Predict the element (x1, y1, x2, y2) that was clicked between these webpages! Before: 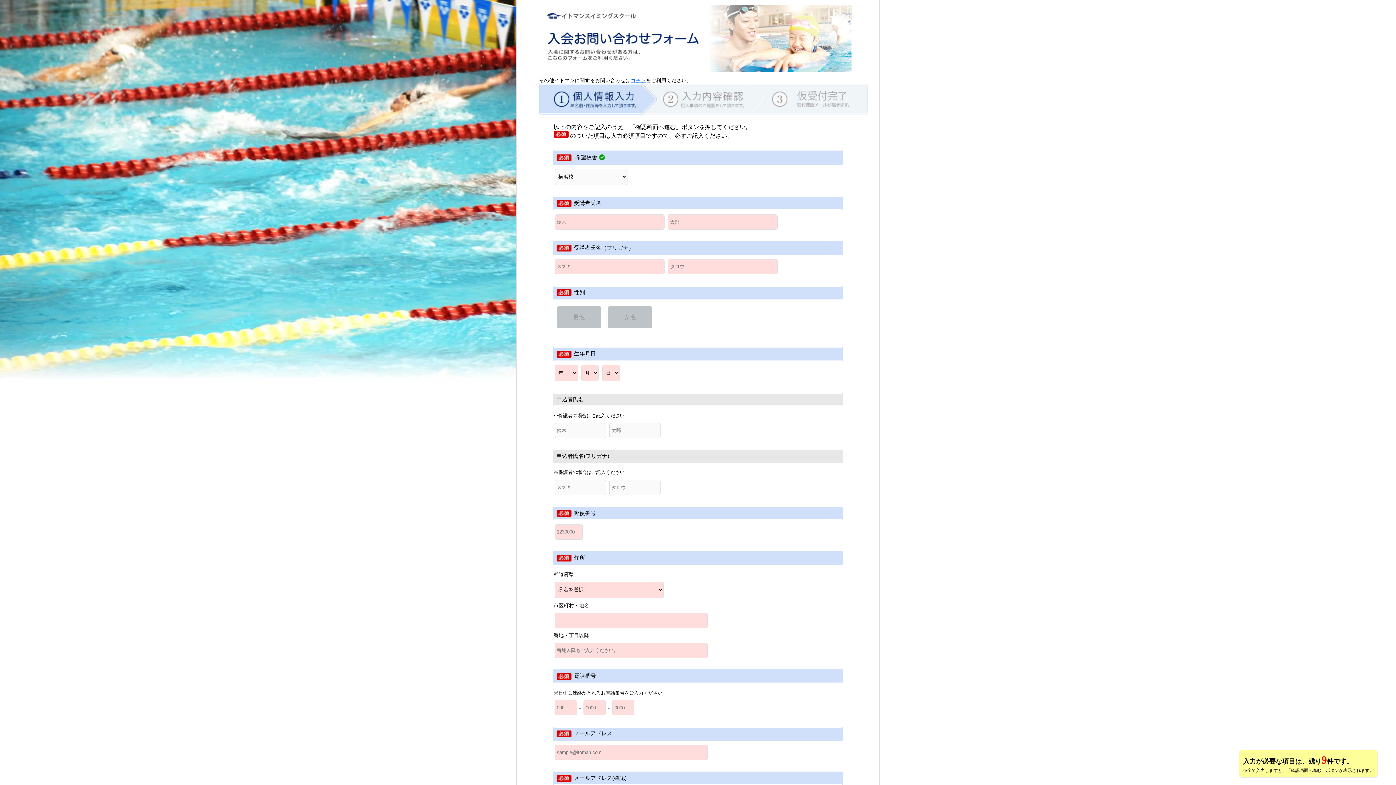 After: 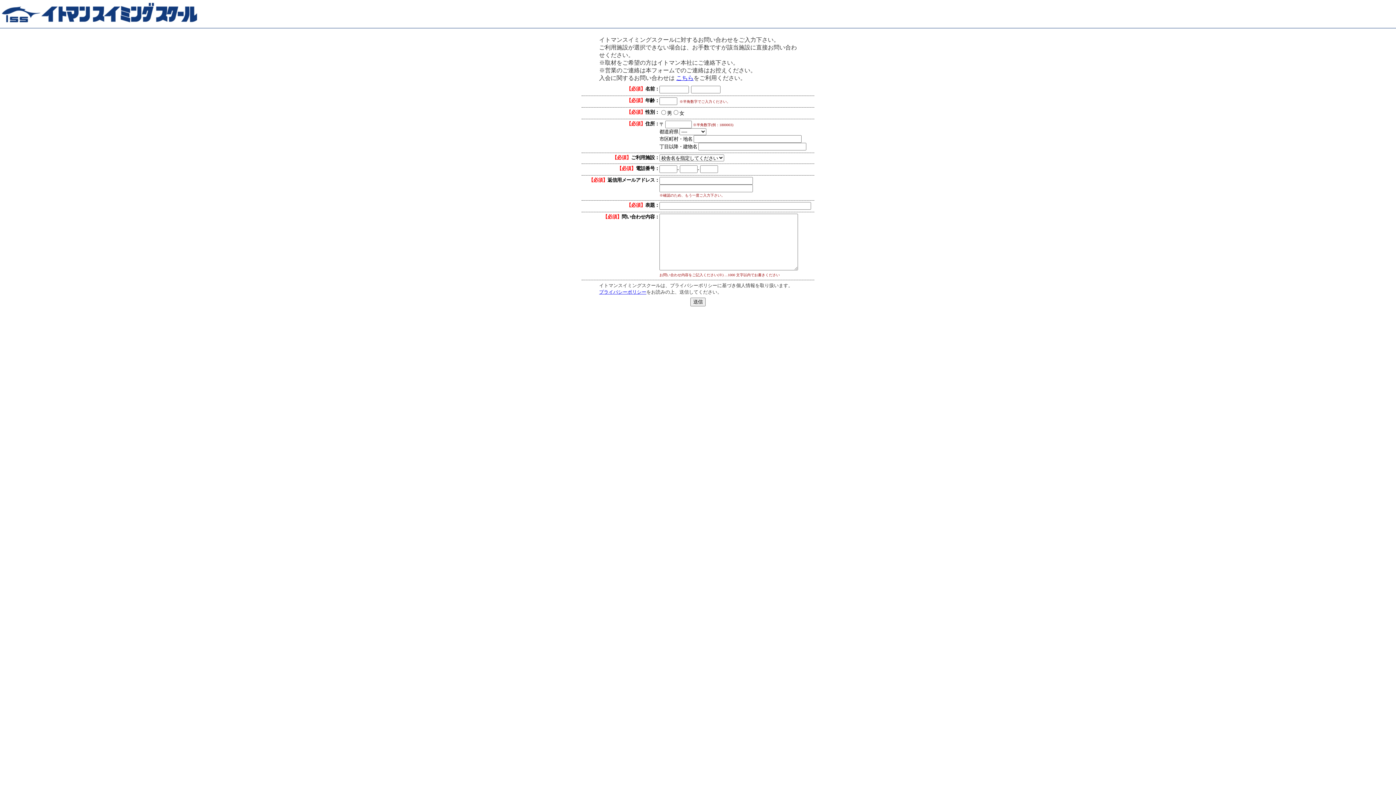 Action: bbox: (630, 77, 646, 83) label: コチラ